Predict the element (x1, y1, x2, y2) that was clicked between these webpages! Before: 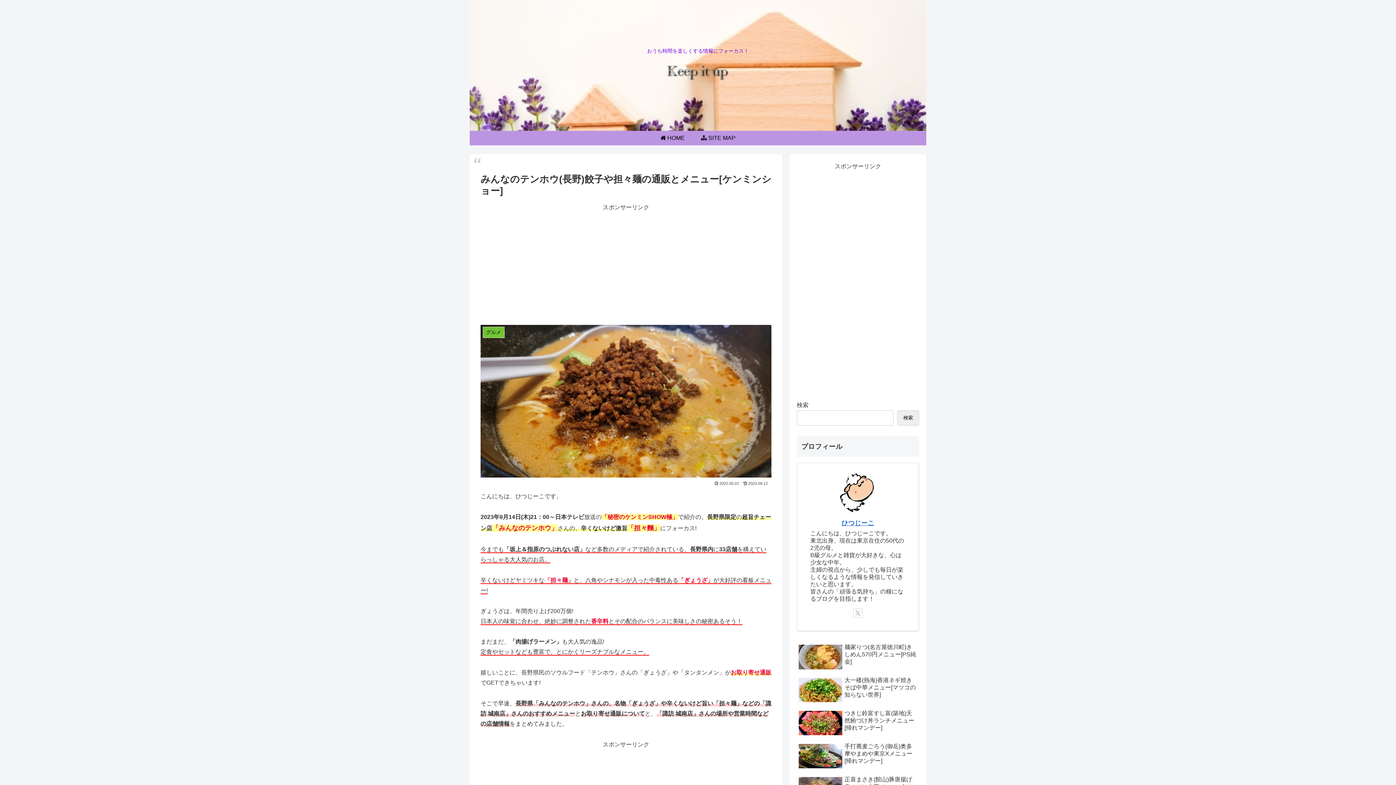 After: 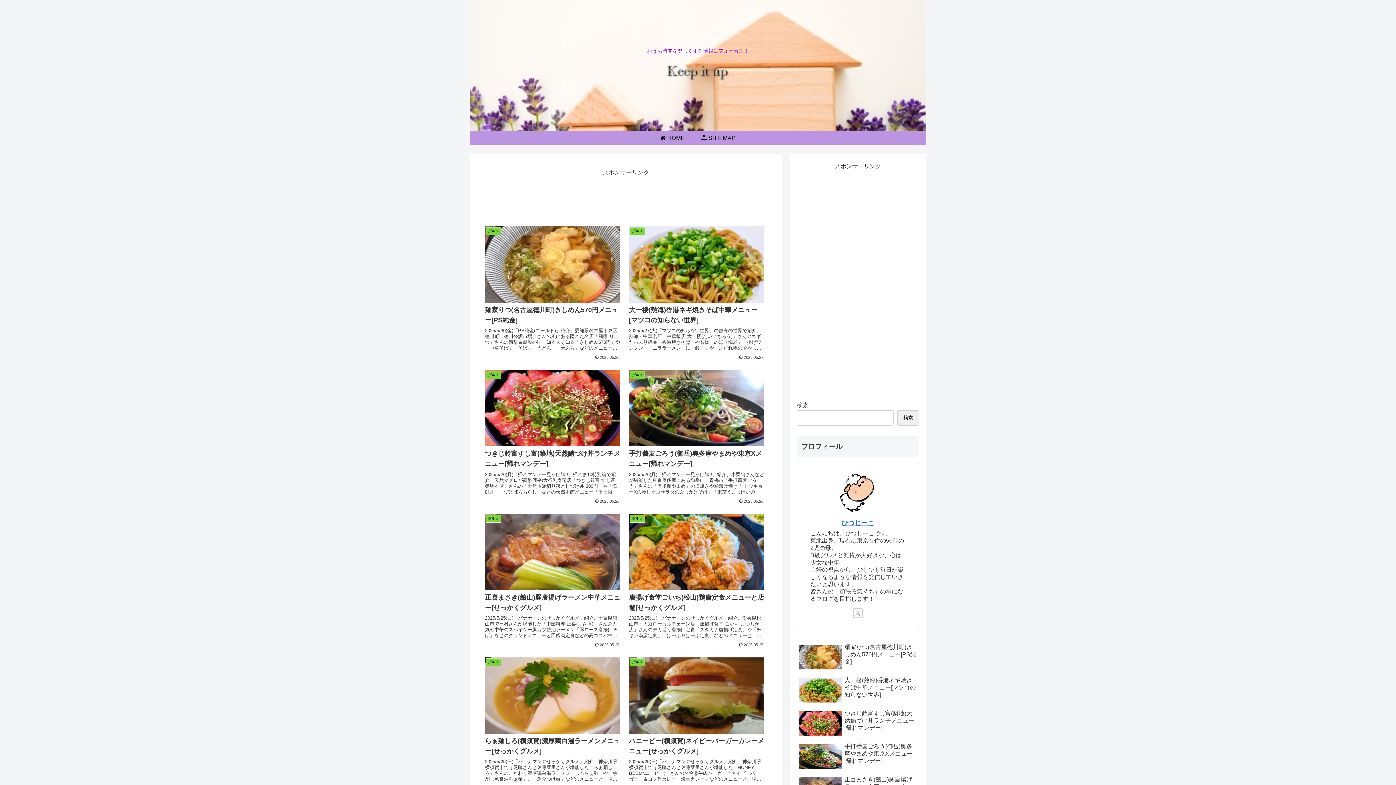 Action: label:  HOME bbox: (652, 130, 693, 145)